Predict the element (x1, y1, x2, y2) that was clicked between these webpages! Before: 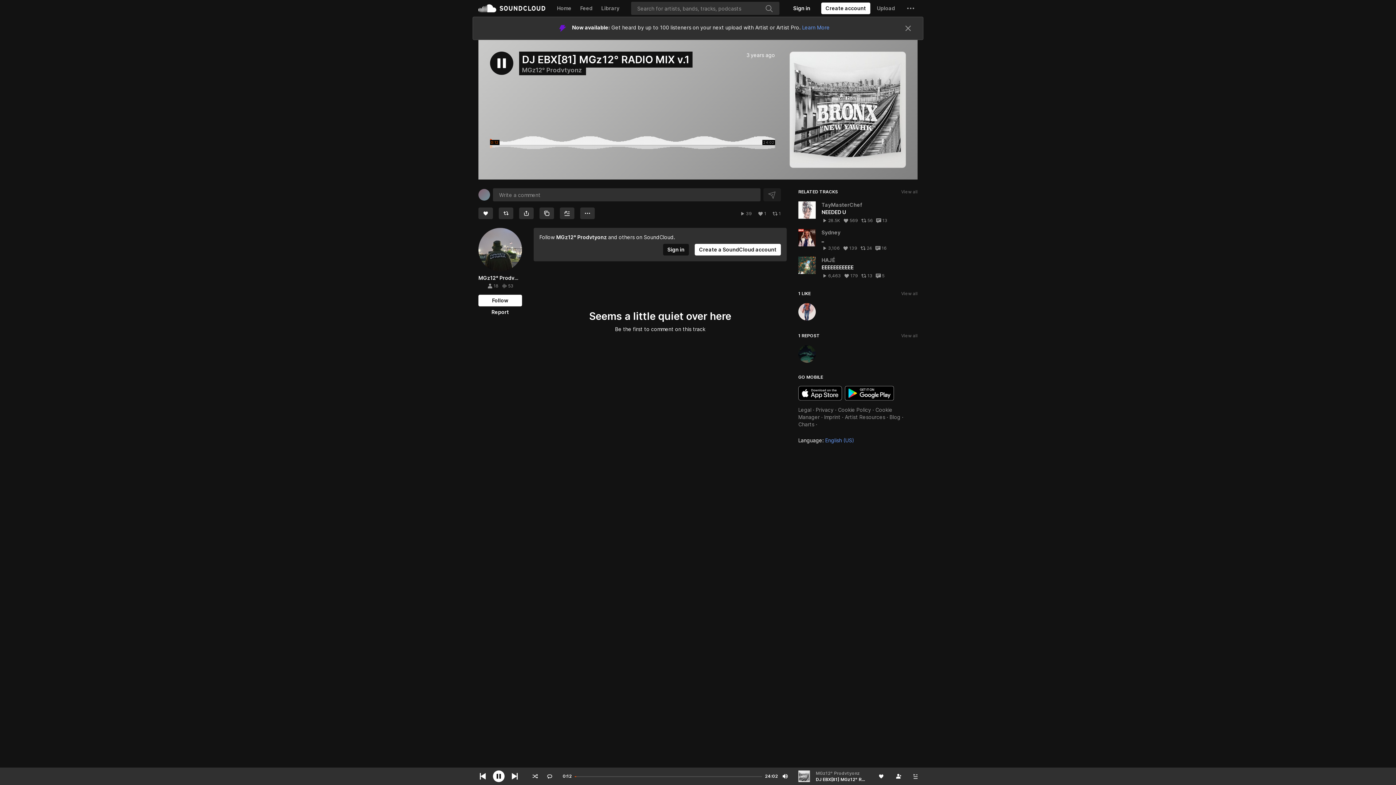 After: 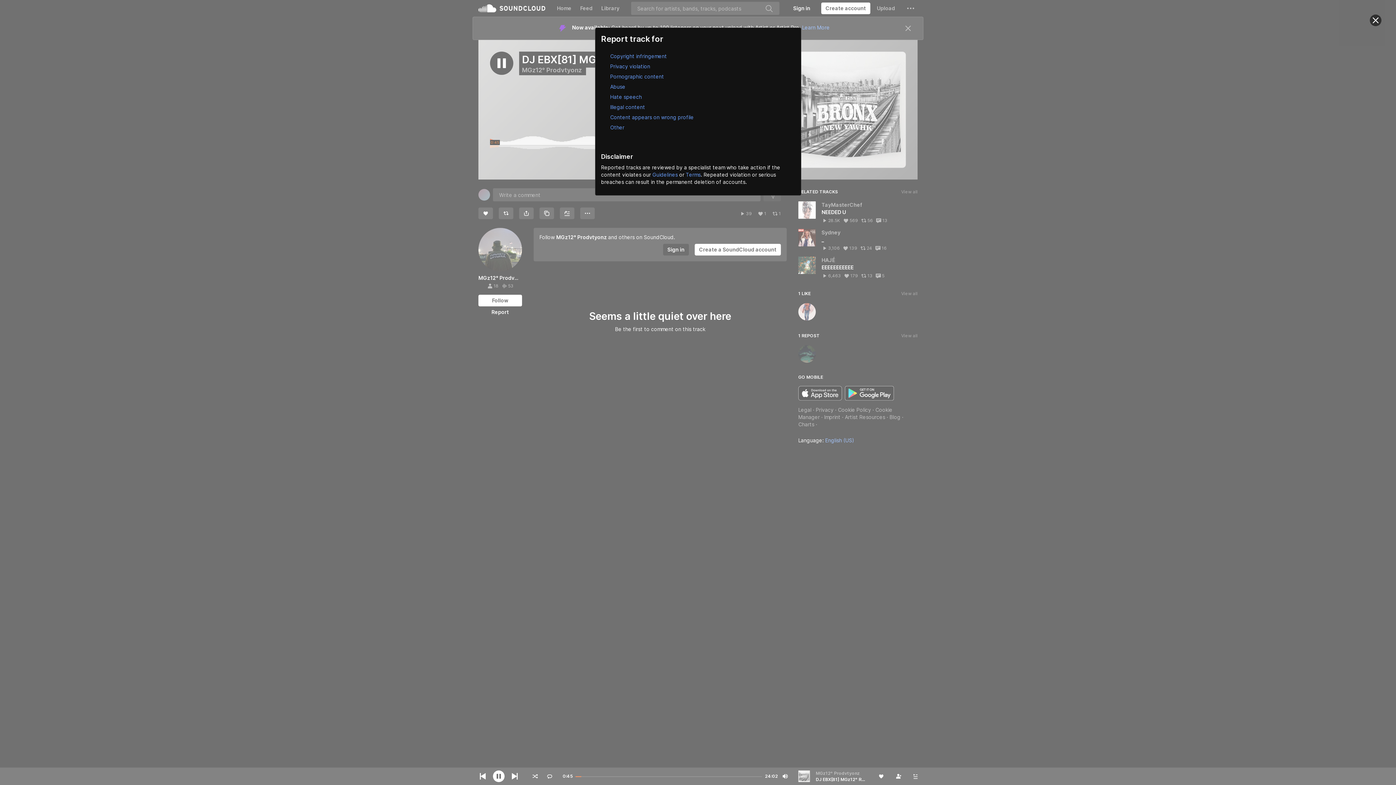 Action: bbox: (478, 186, 522, 197) label: Report